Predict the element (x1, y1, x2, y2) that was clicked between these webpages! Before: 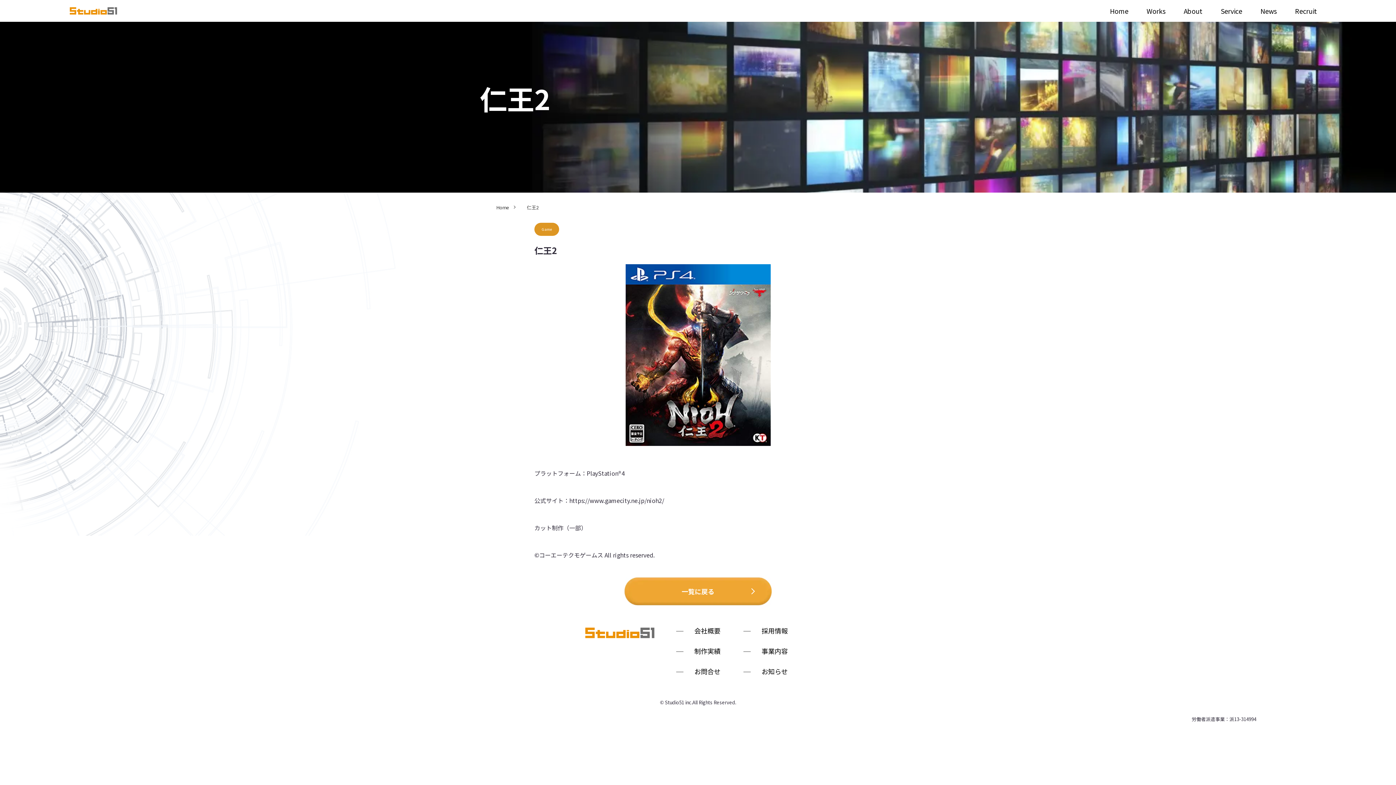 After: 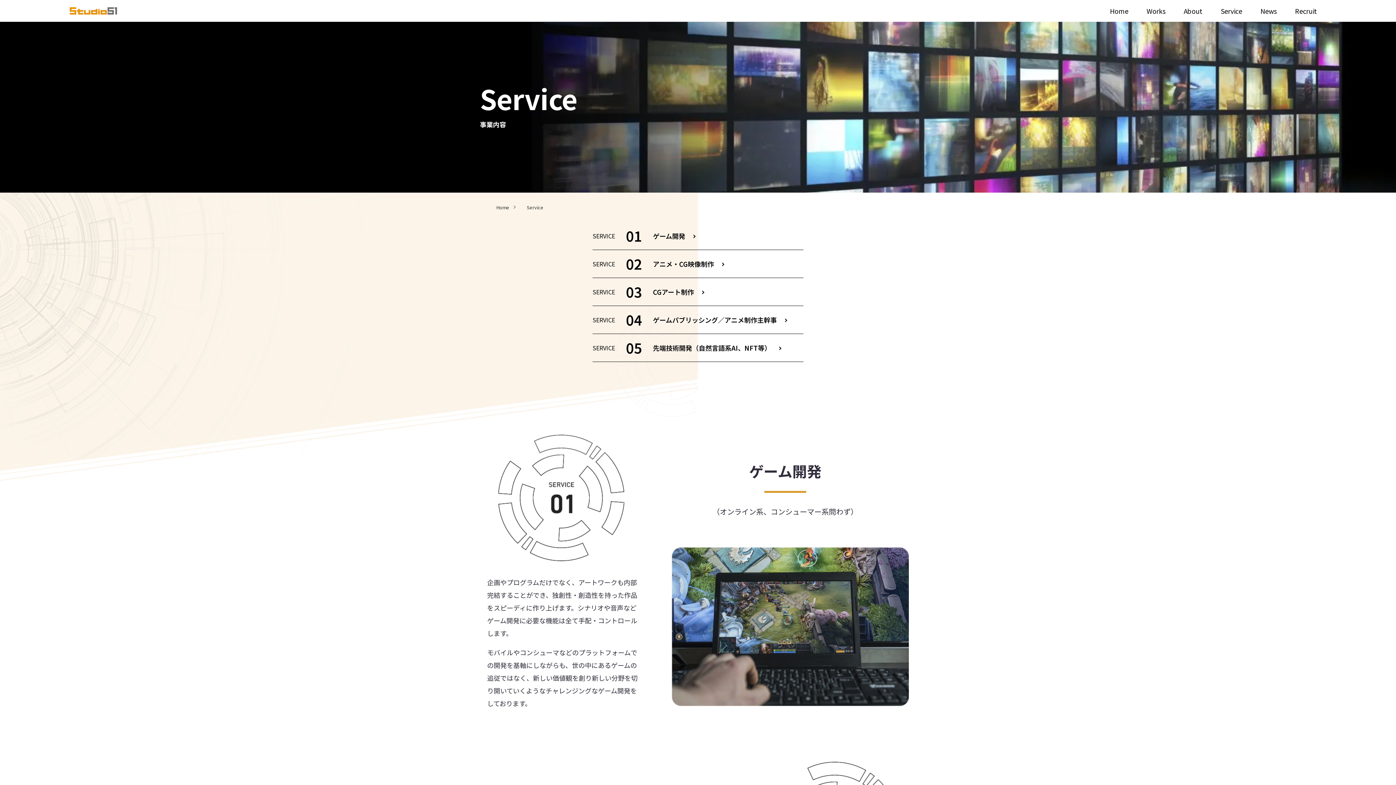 Action: label: 事業内容 bbox: (743, 648, 810, 668)